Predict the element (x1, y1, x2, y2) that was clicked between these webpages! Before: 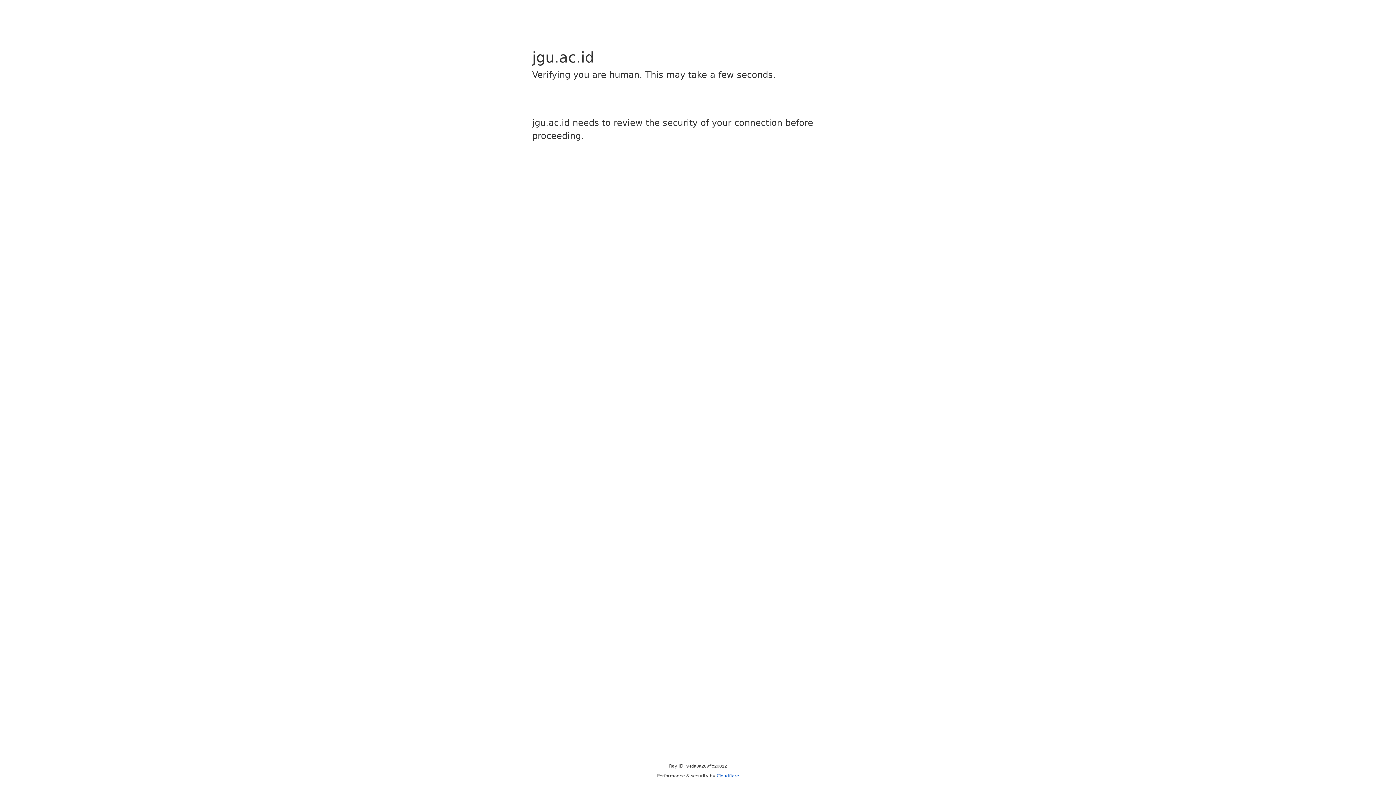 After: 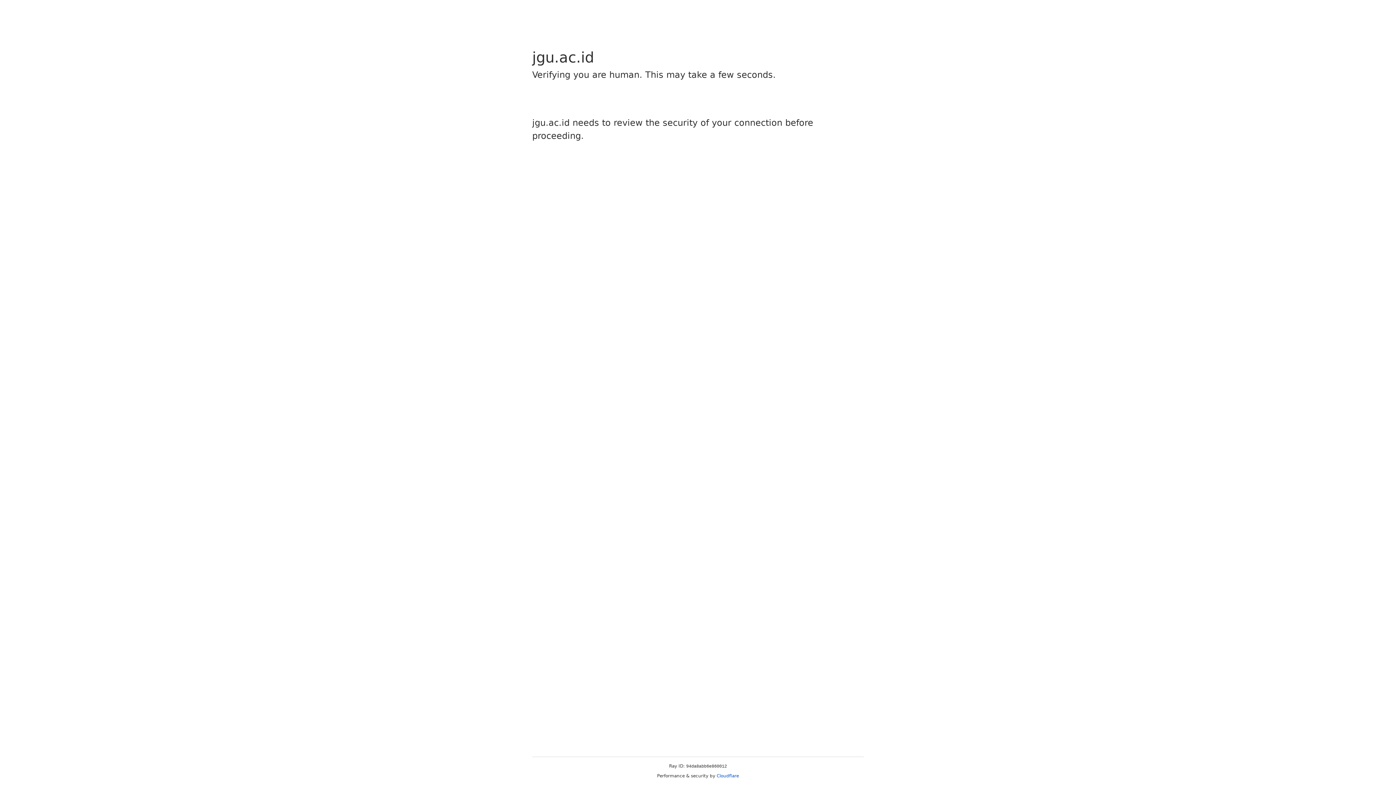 Action: label: Cloudflare bbox: (716, 773, 739, 778)